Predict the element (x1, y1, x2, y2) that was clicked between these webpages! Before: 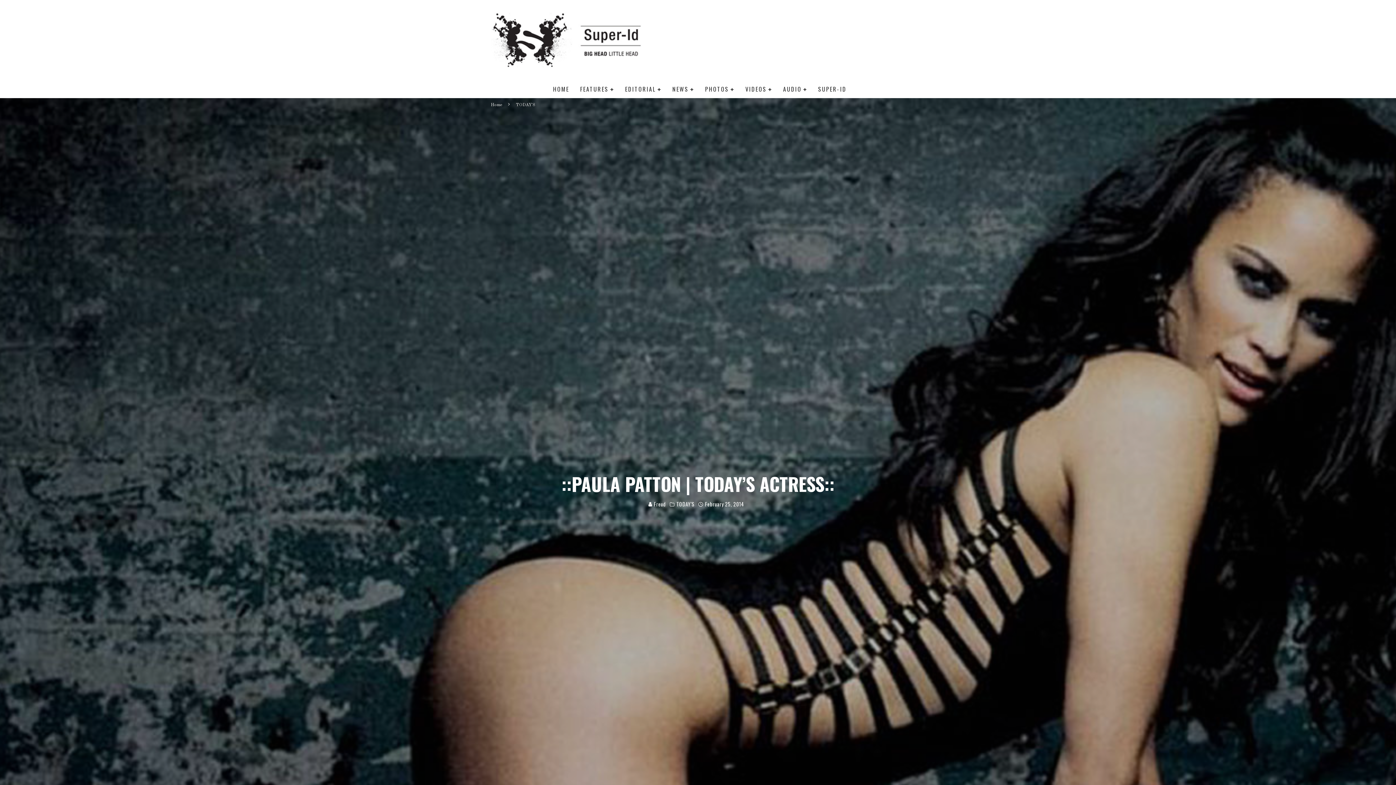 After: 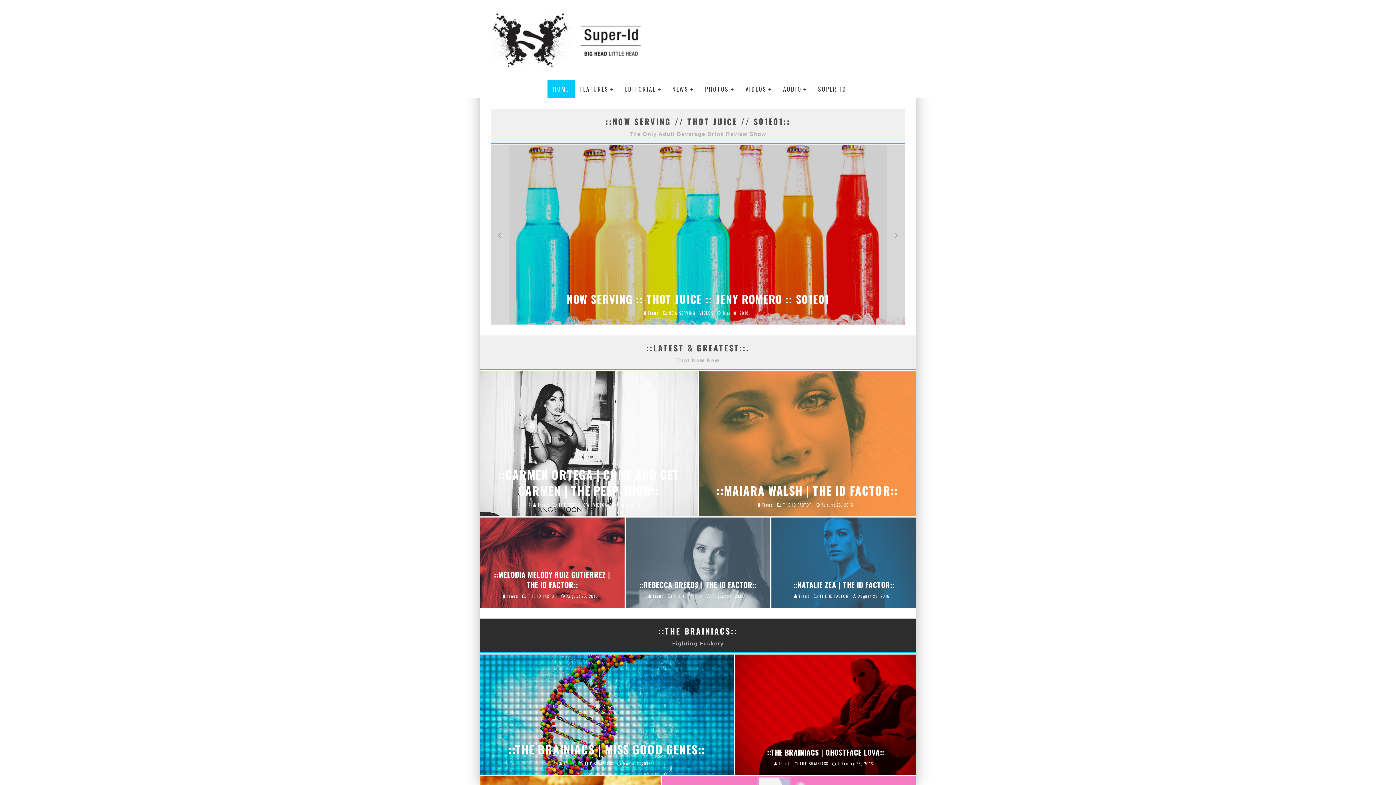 Action: label: Home bbox: (490, 102, 502, 107)